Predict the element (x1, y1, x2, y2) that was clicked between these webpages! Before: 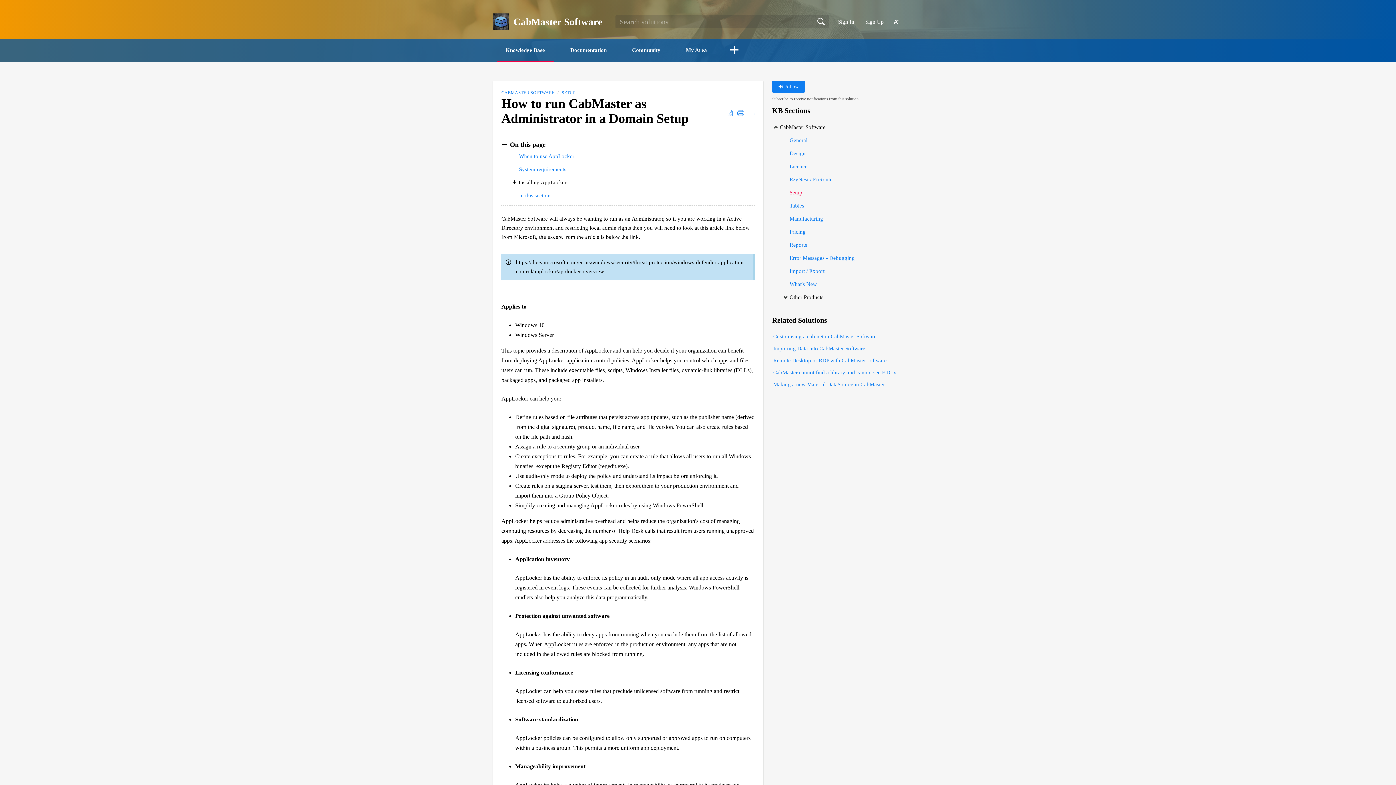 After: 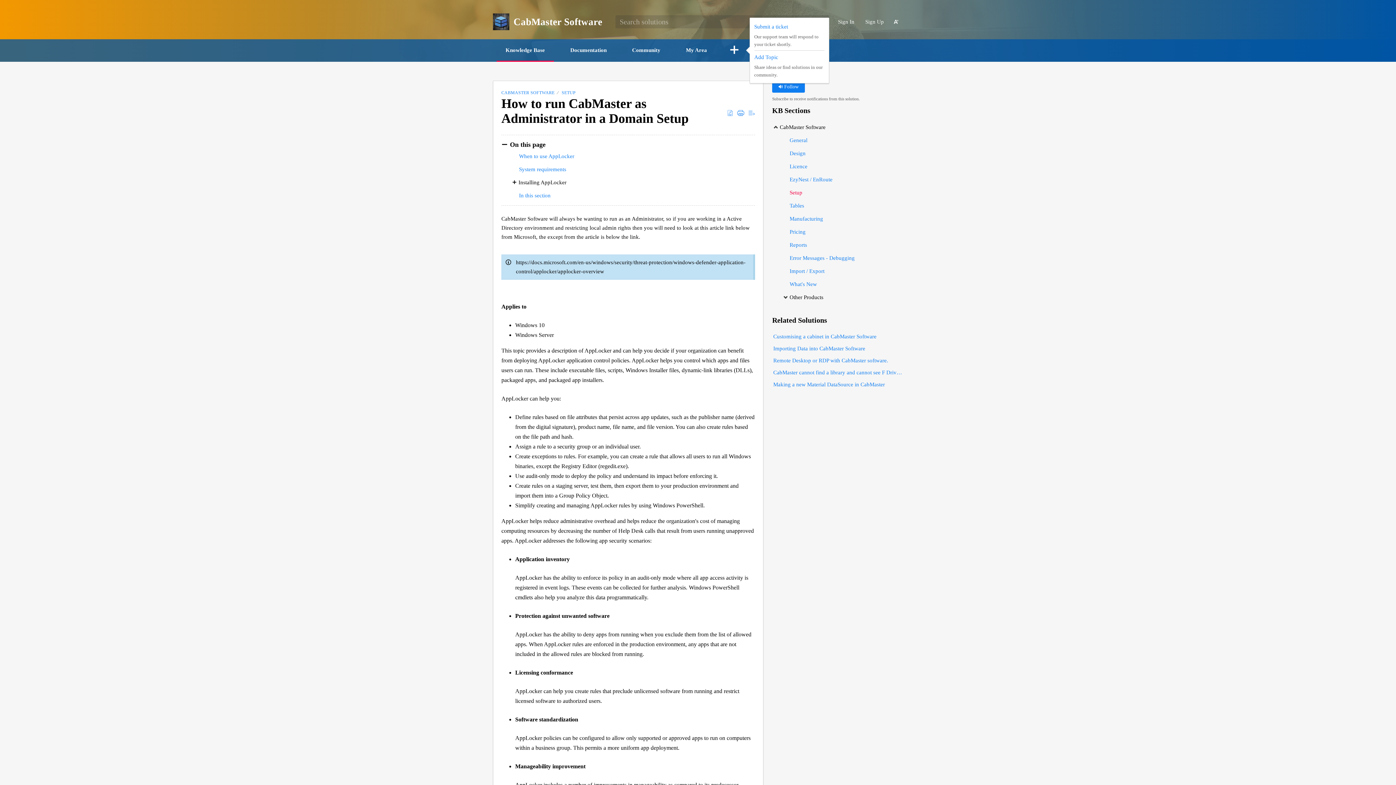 Action: bbox: (723, 43, 745, 57) label: More